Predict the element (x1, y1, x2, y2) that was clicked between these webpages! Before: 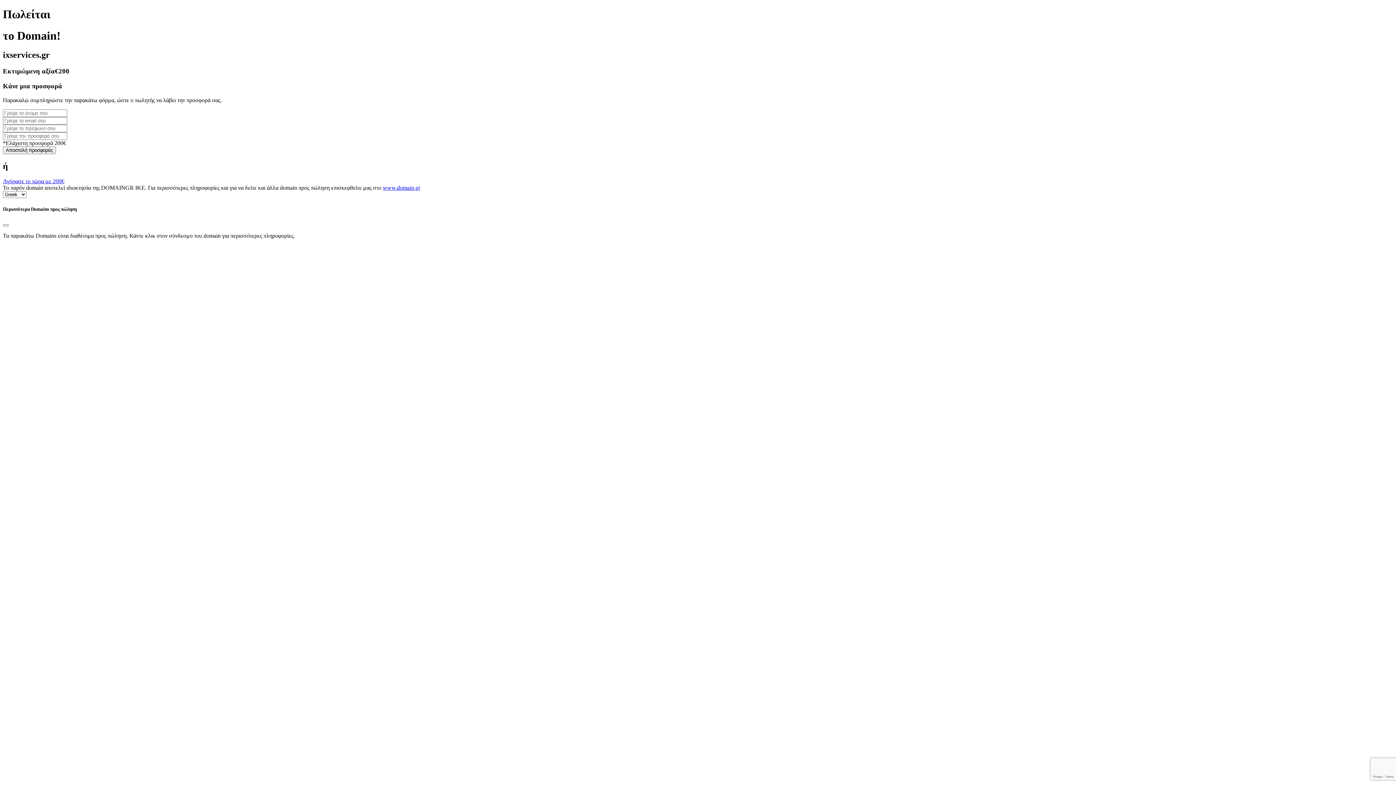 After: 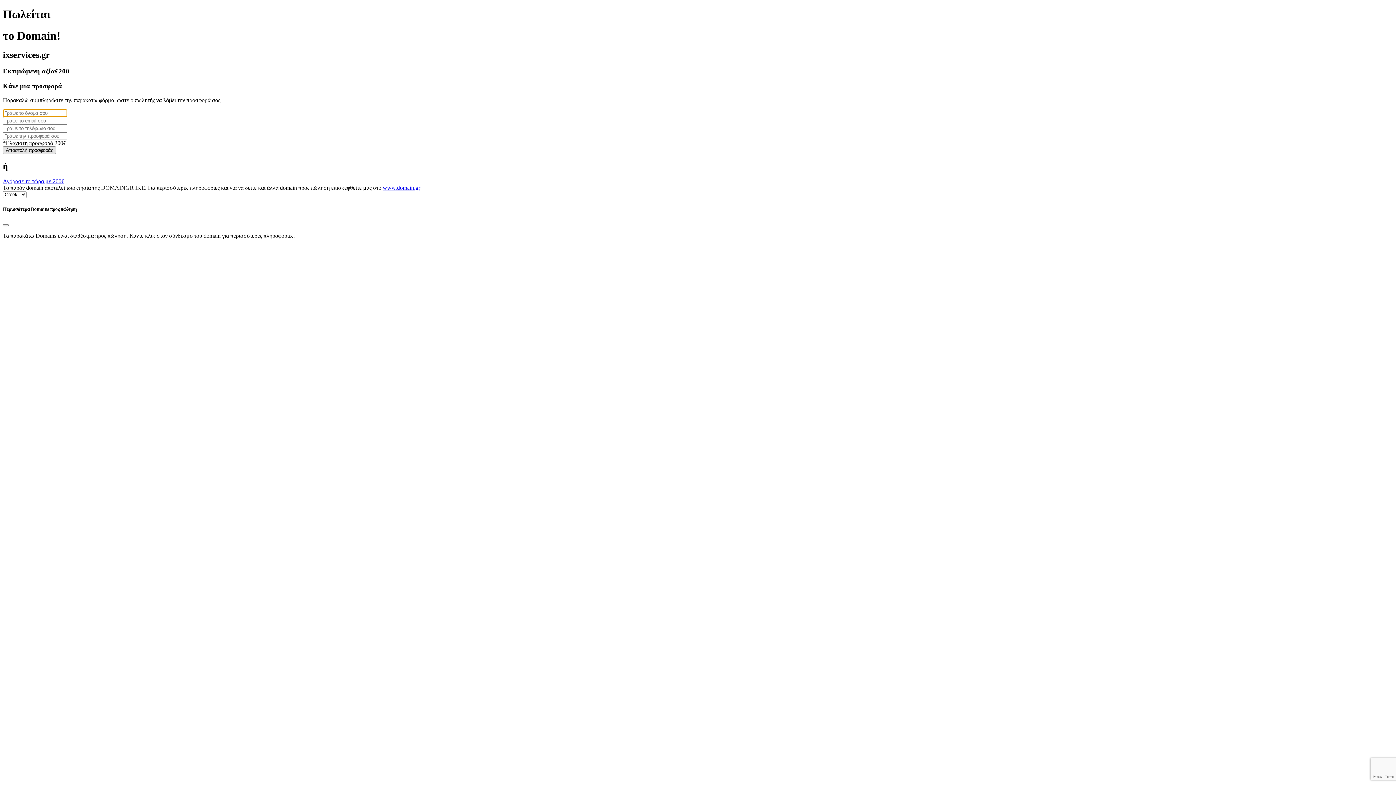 Action: bbox: (2, 146, 56, 154) label: Αποστολή προσφοράς